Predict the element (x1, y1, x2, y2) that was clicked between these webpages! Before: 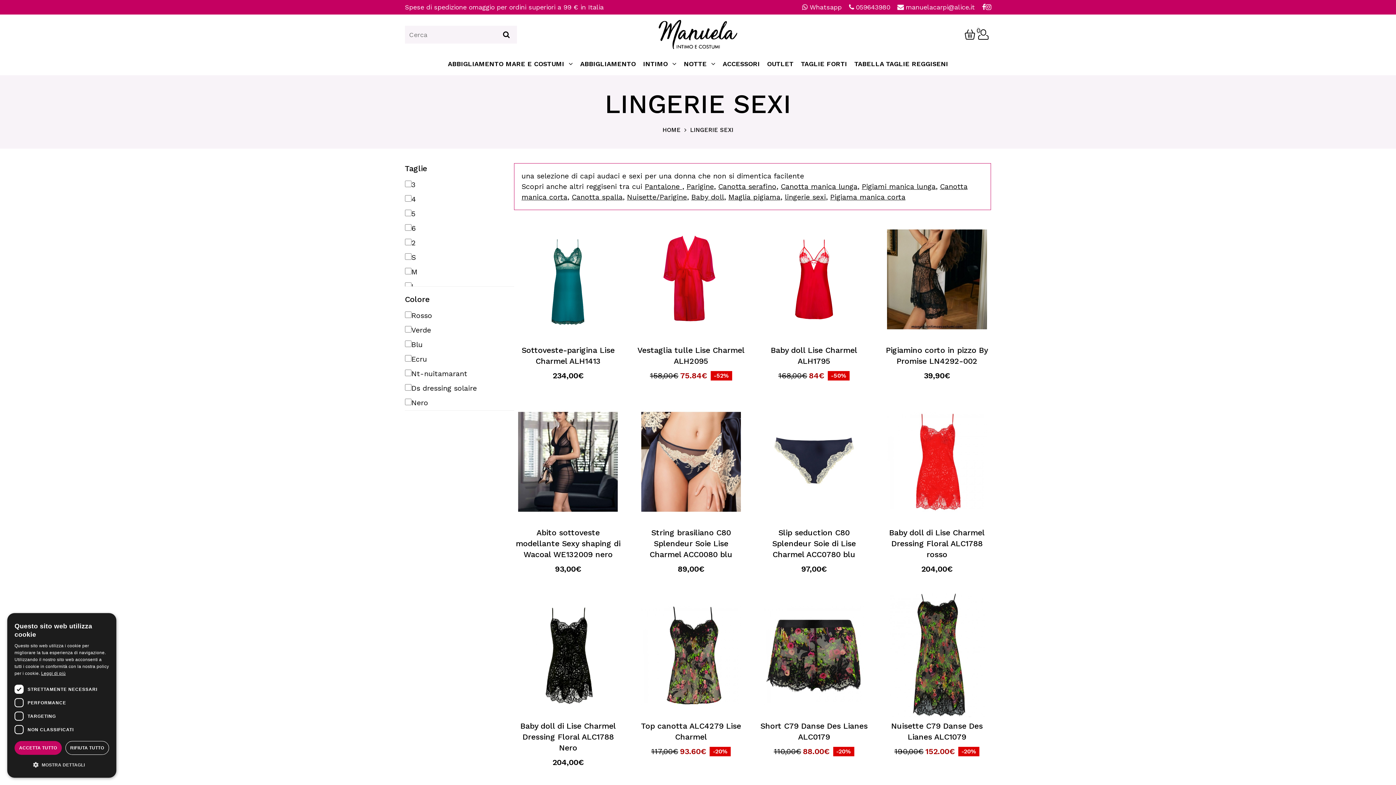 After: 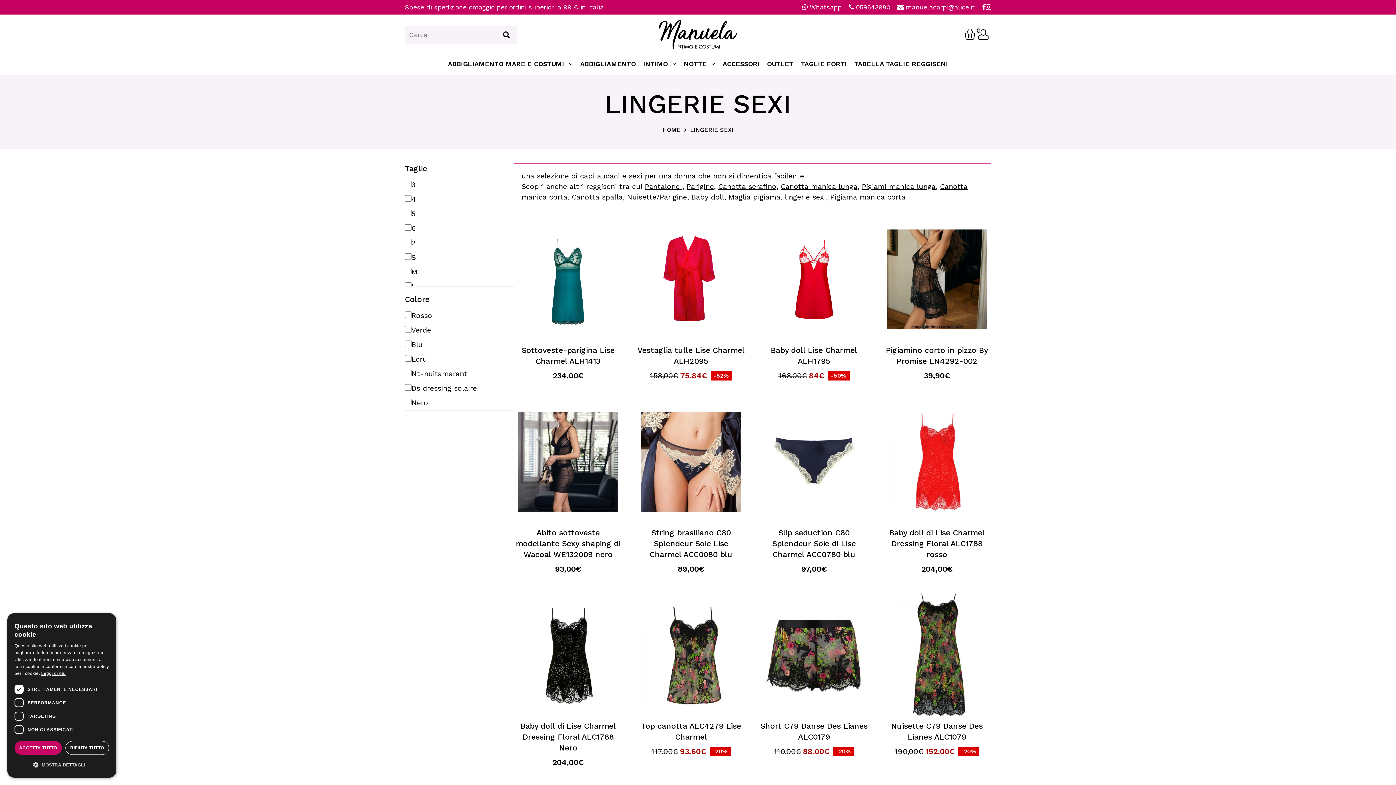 Action: bbox: (905, 3, 975, 10) label: manuelacarpi@alice.it